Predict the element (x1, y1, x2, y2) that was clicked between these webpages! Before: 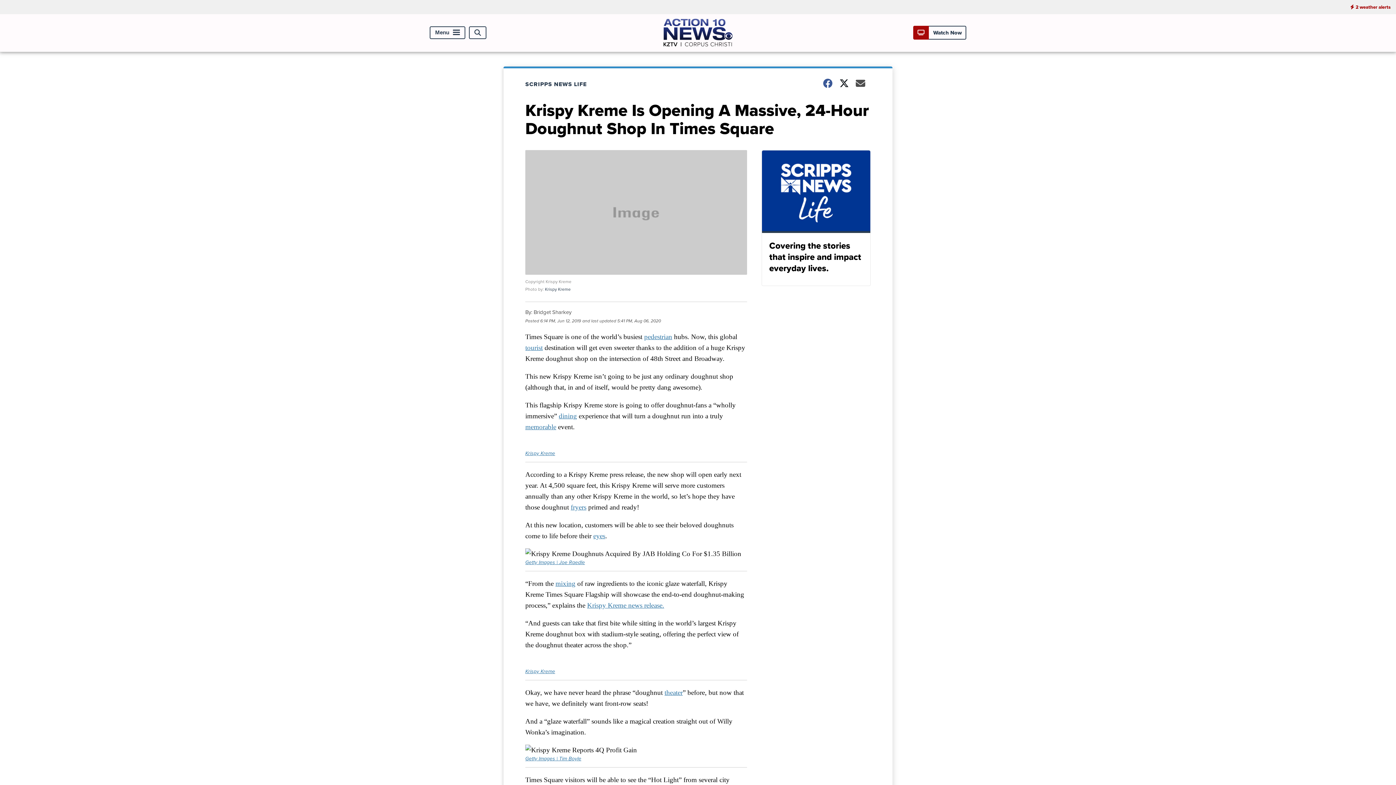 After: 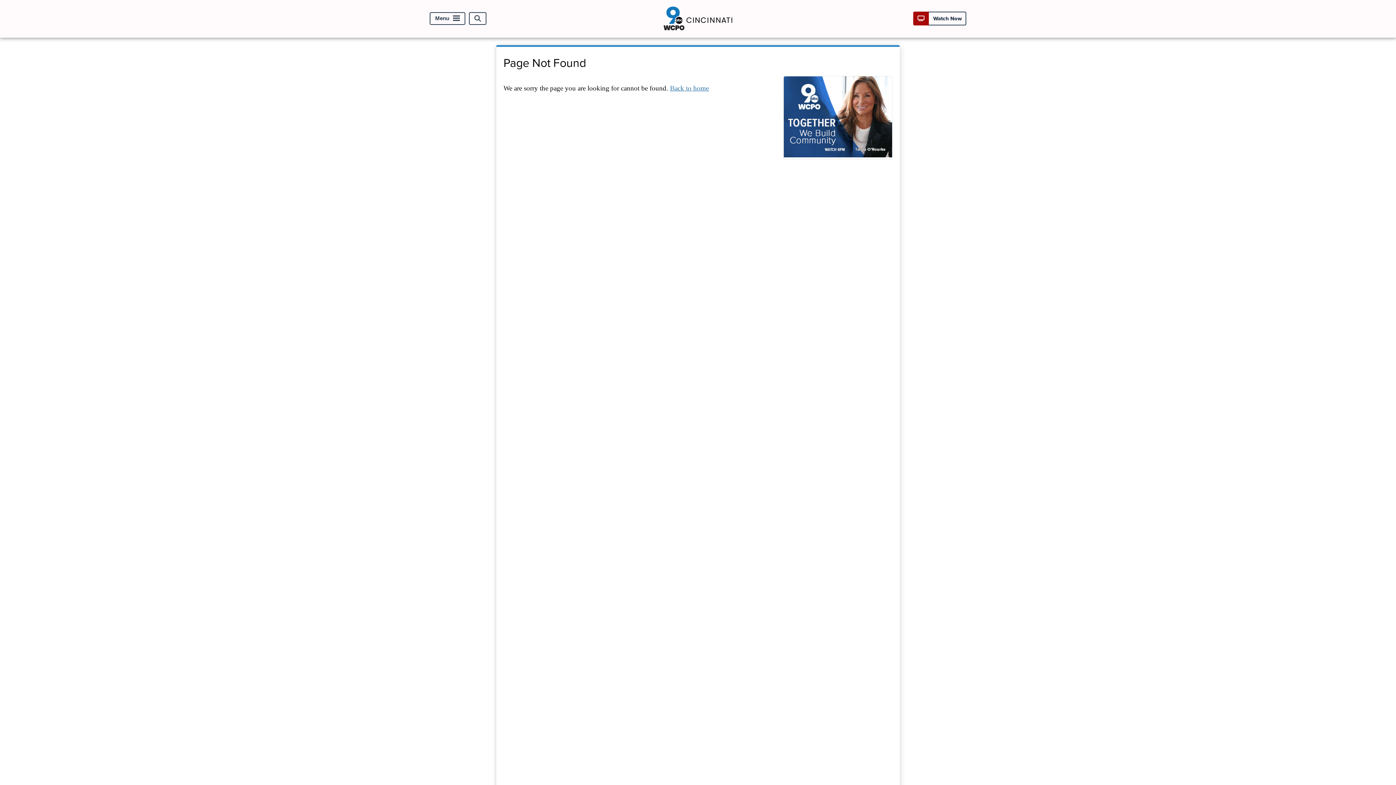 Action: label: mixing bbox: (555, 580, 575, 587)